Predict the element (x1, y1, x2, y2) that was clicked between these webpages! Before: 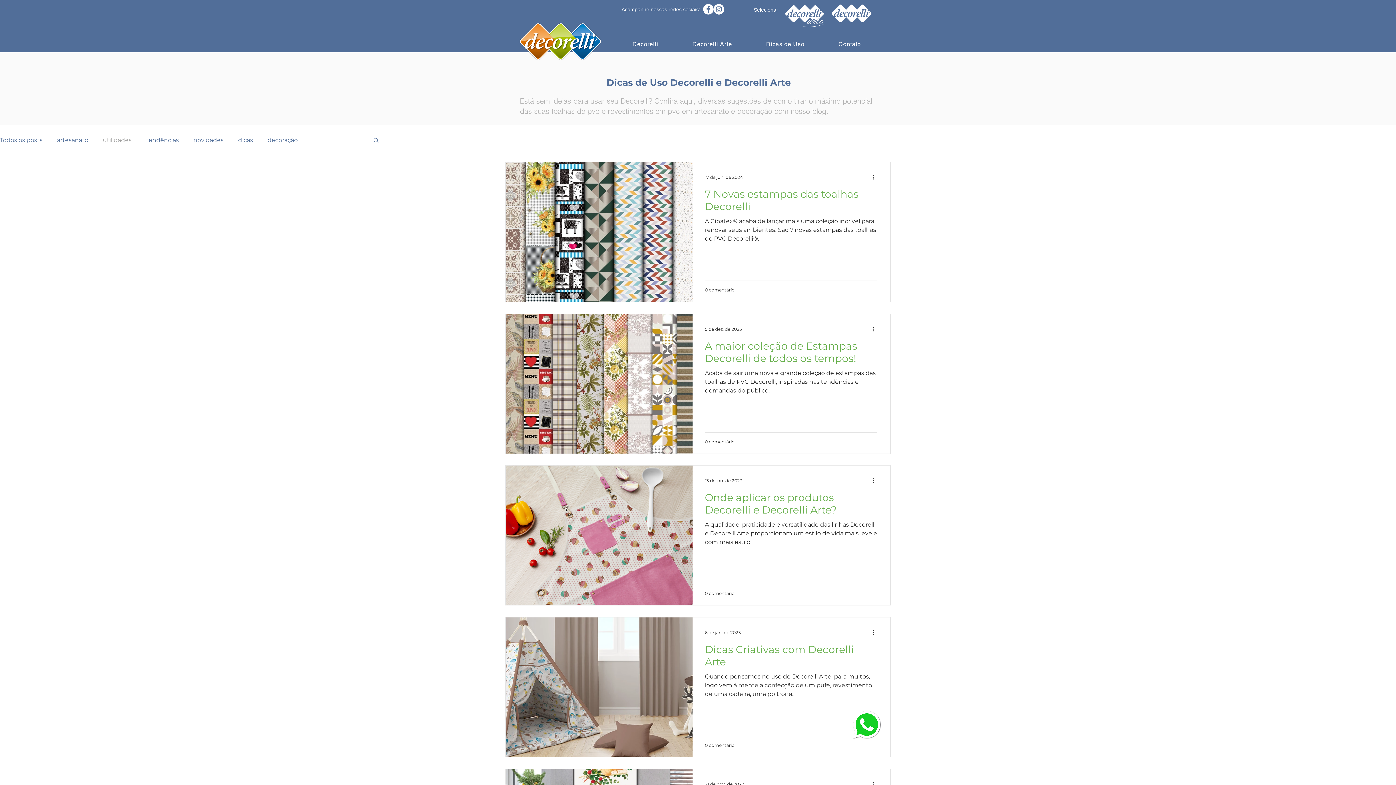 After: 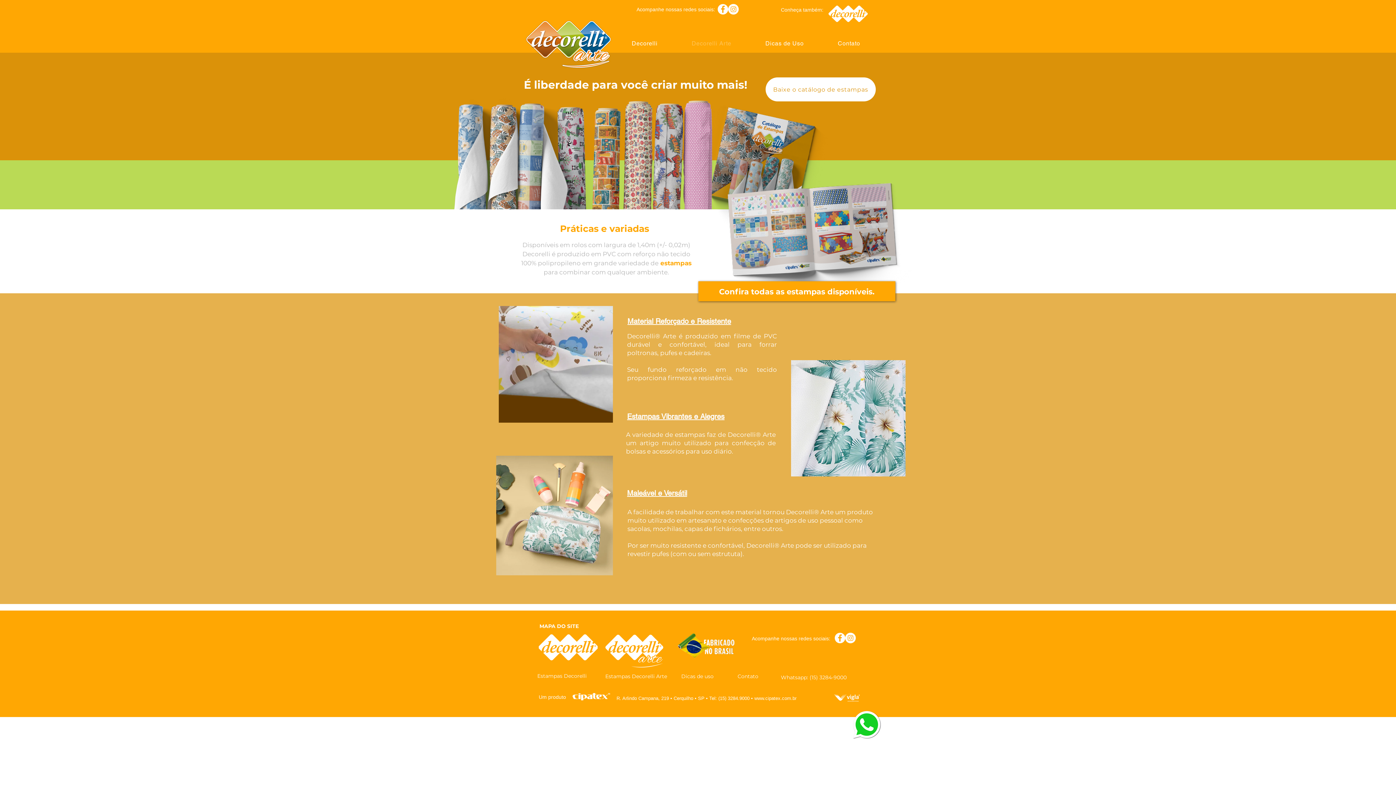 Action: bbox: (785, 4, 824, 28)